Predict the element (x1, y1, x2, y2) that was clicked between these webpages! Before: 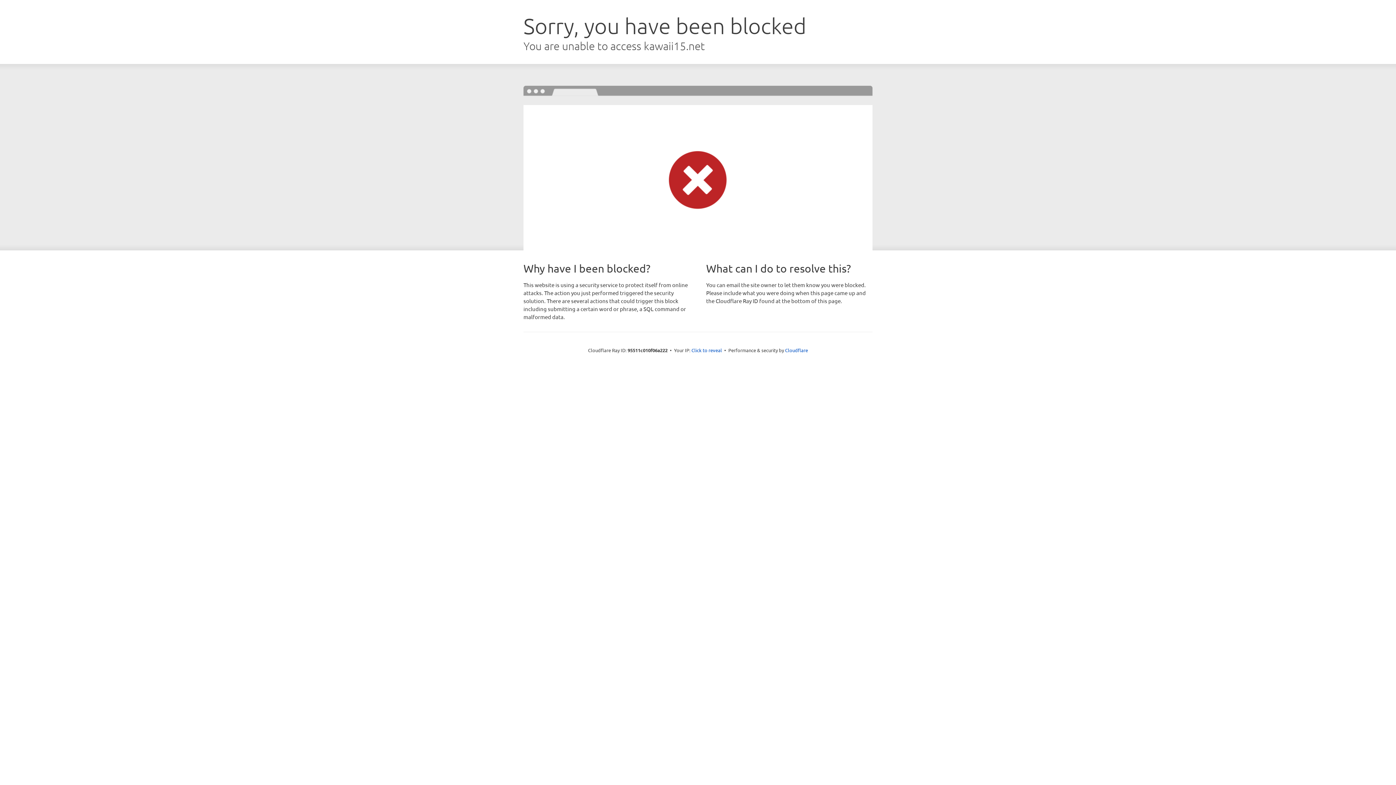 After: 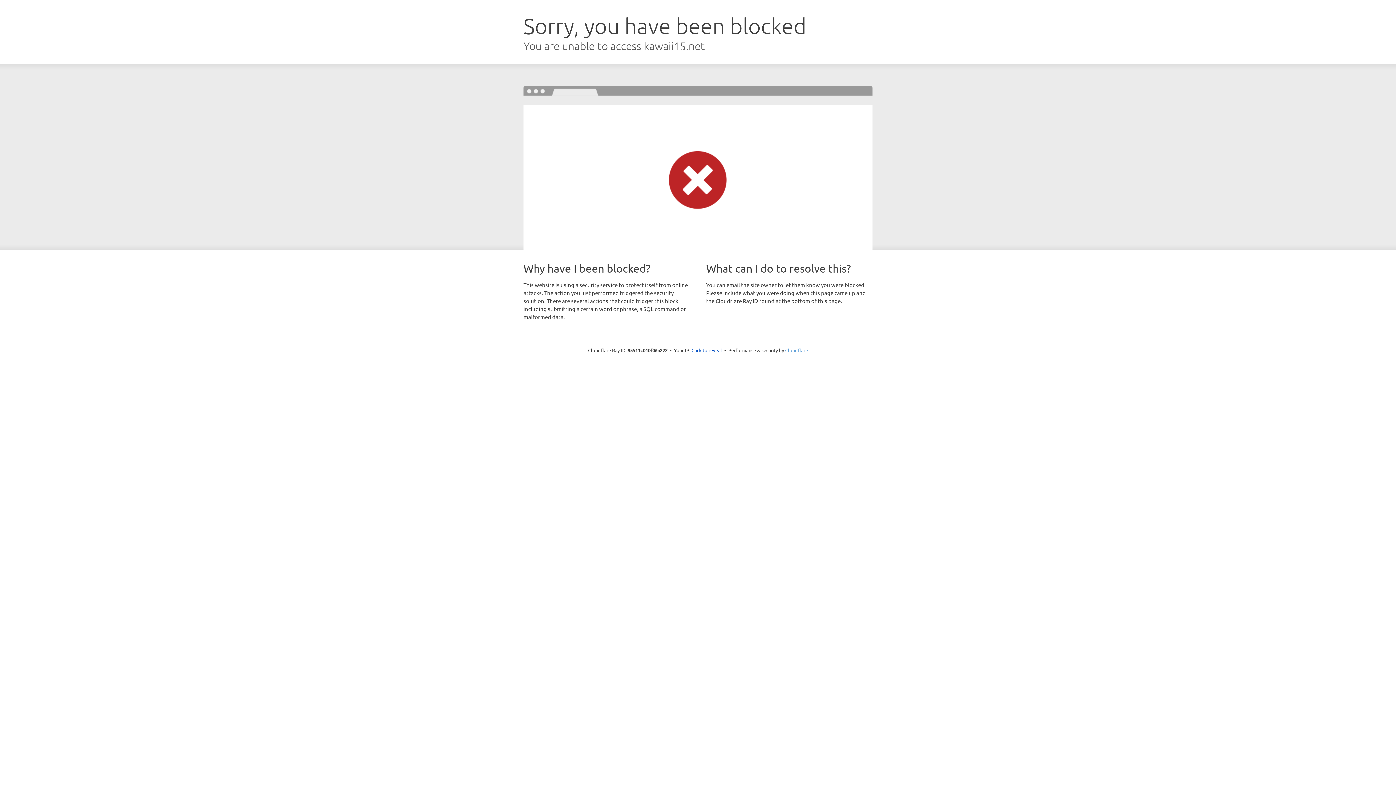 Action: label: Cloudflare bbox: (785, 347, 808, 353)